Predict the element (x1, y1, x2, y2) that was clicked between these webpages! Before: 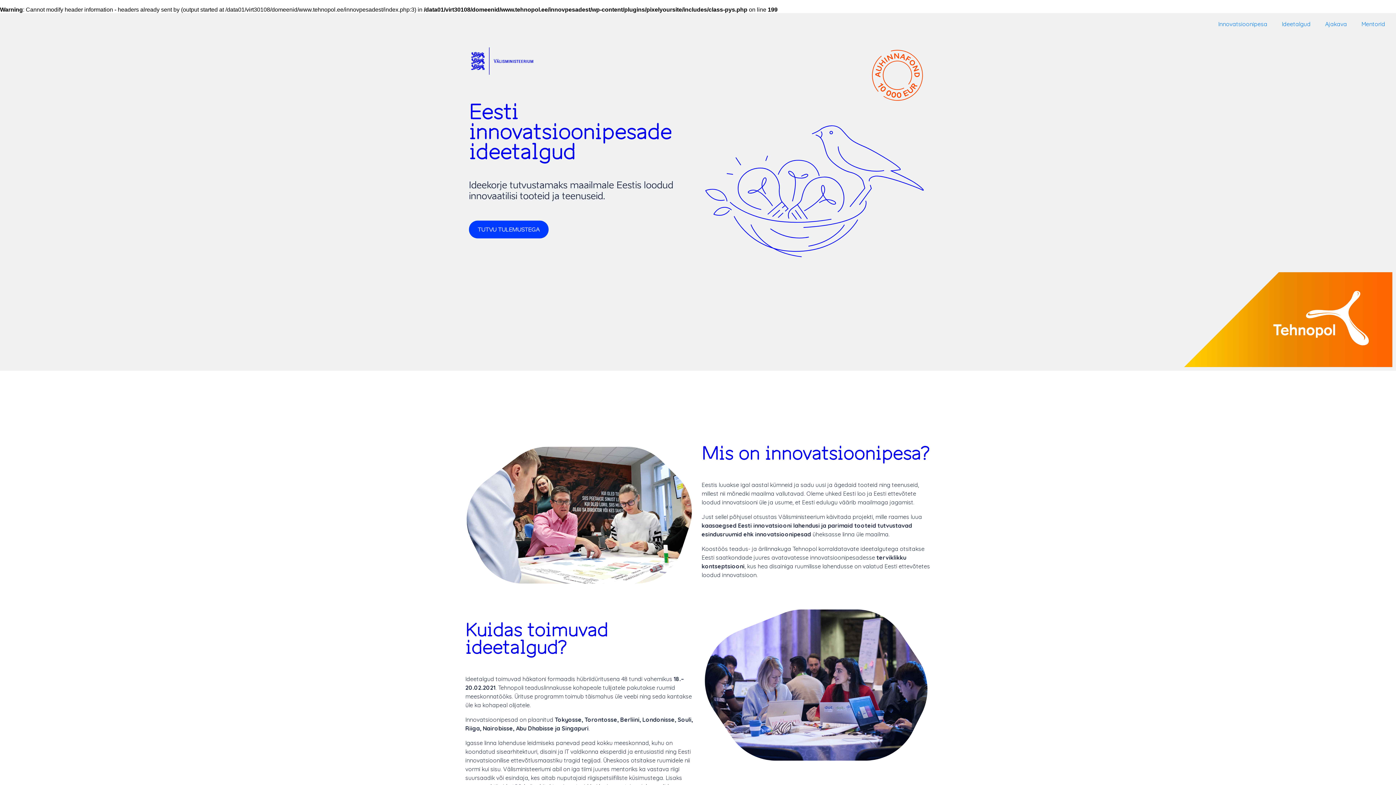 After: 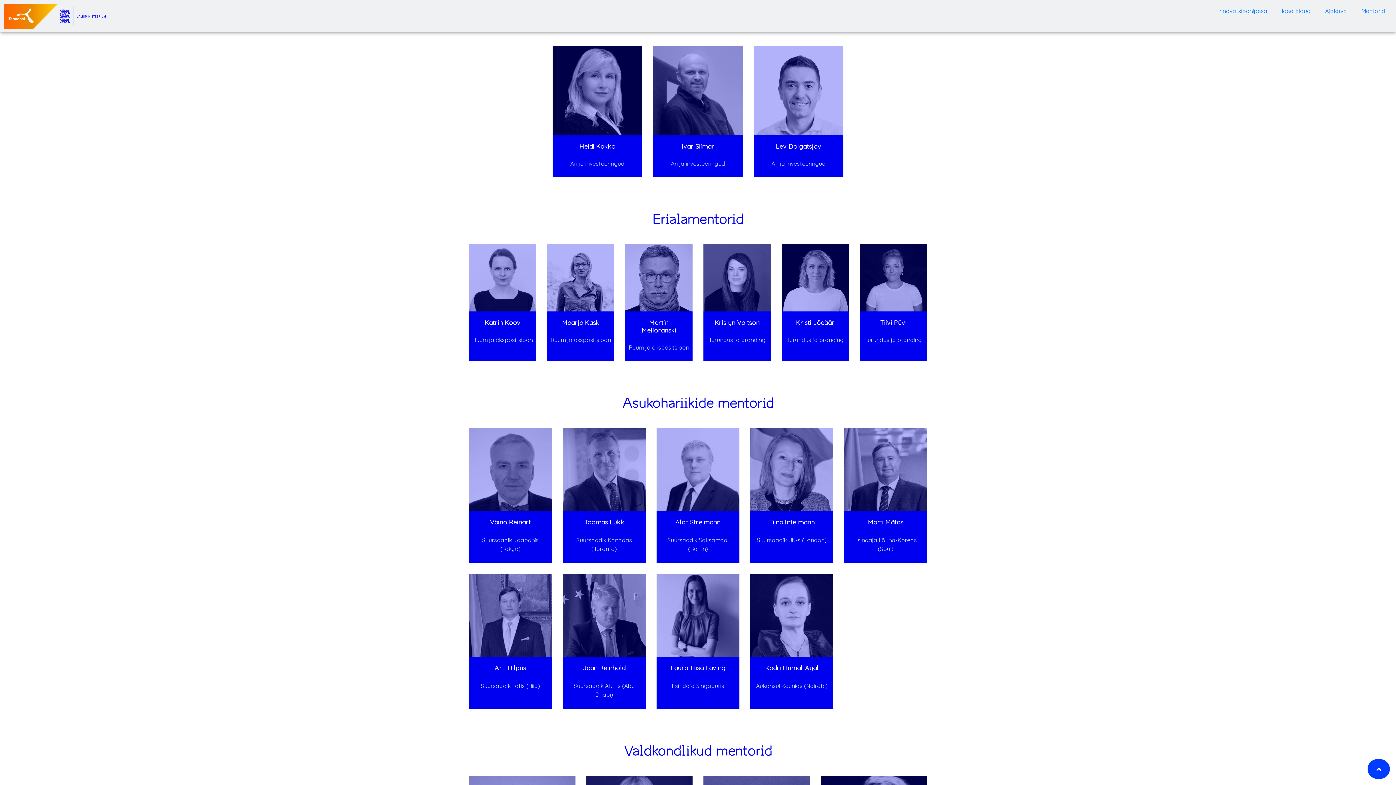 Action: bbox: (1354, 16, 1392, 31) label: Mentorid